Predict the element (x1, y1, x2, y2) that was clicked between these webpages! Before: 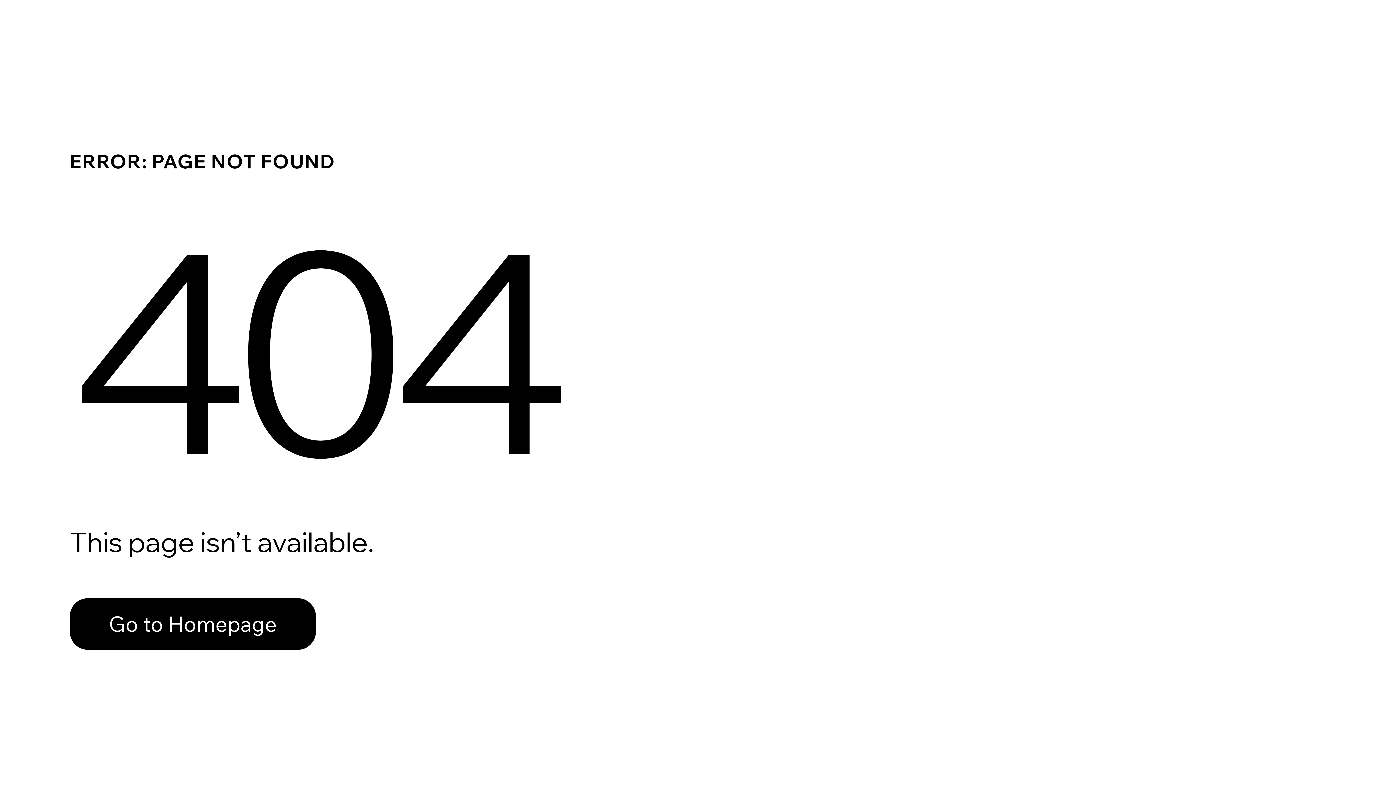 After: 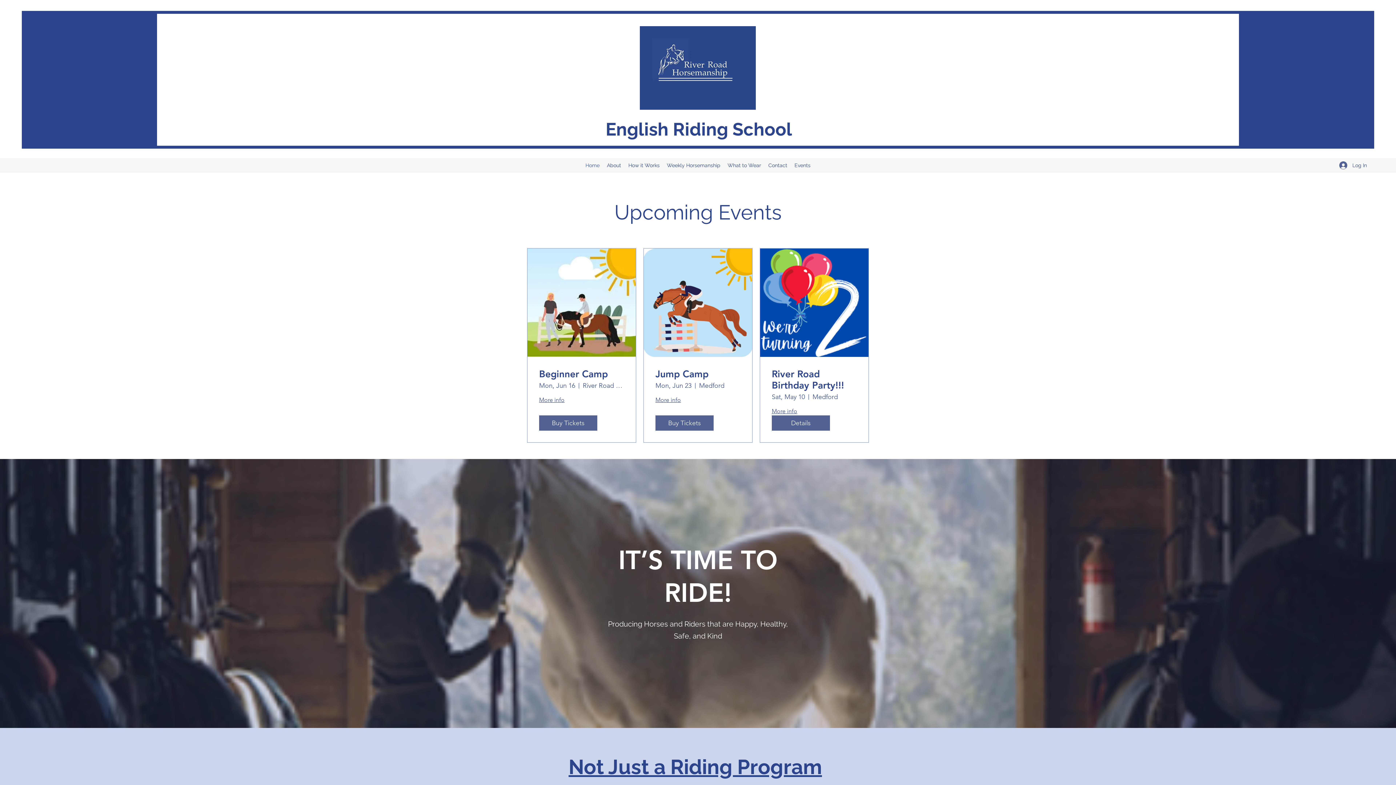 Action: bbox: (69, 582, 768, 659) label: Go to Homepage